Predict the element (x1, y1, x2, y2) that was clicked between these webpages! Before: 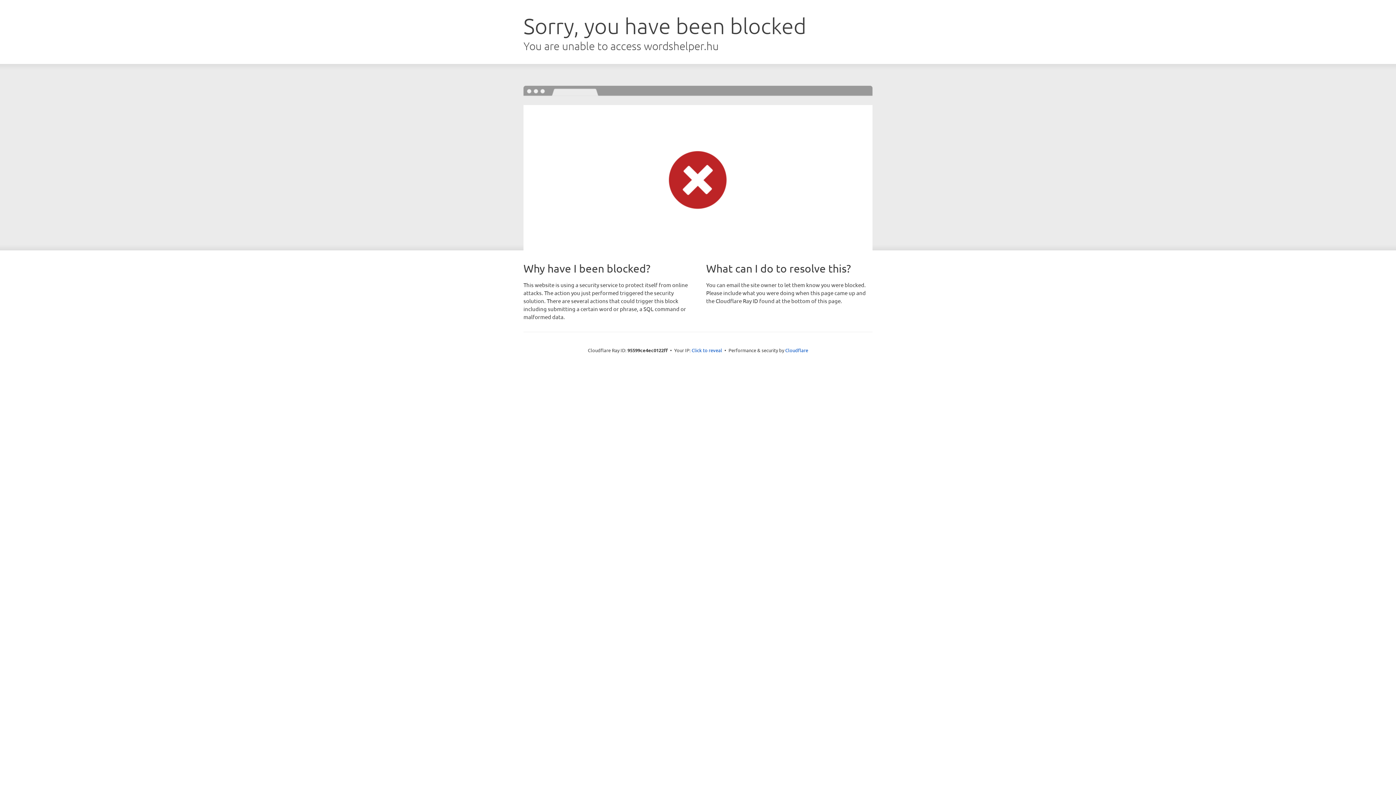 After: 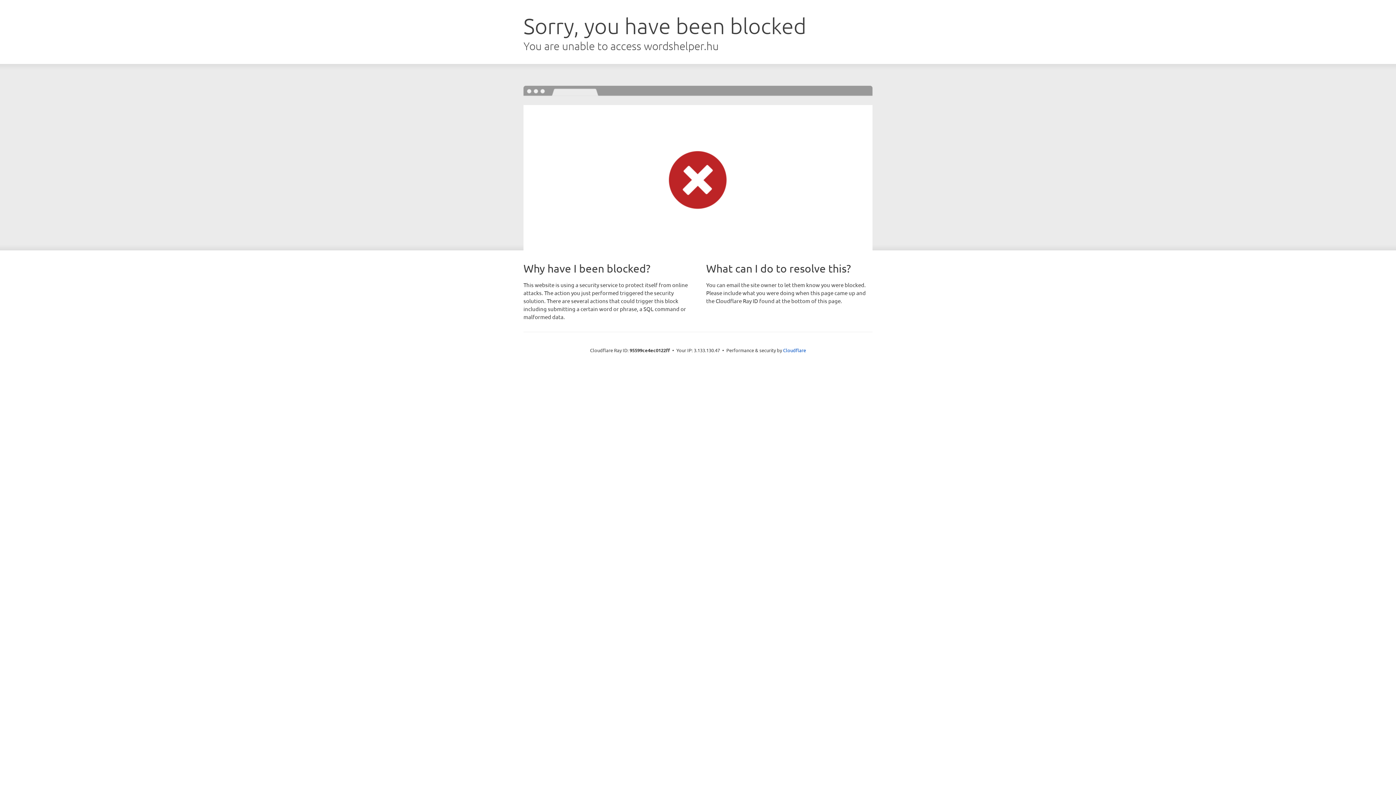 Action: bbox: (691, 346, 722, 353) label: Click to reveal